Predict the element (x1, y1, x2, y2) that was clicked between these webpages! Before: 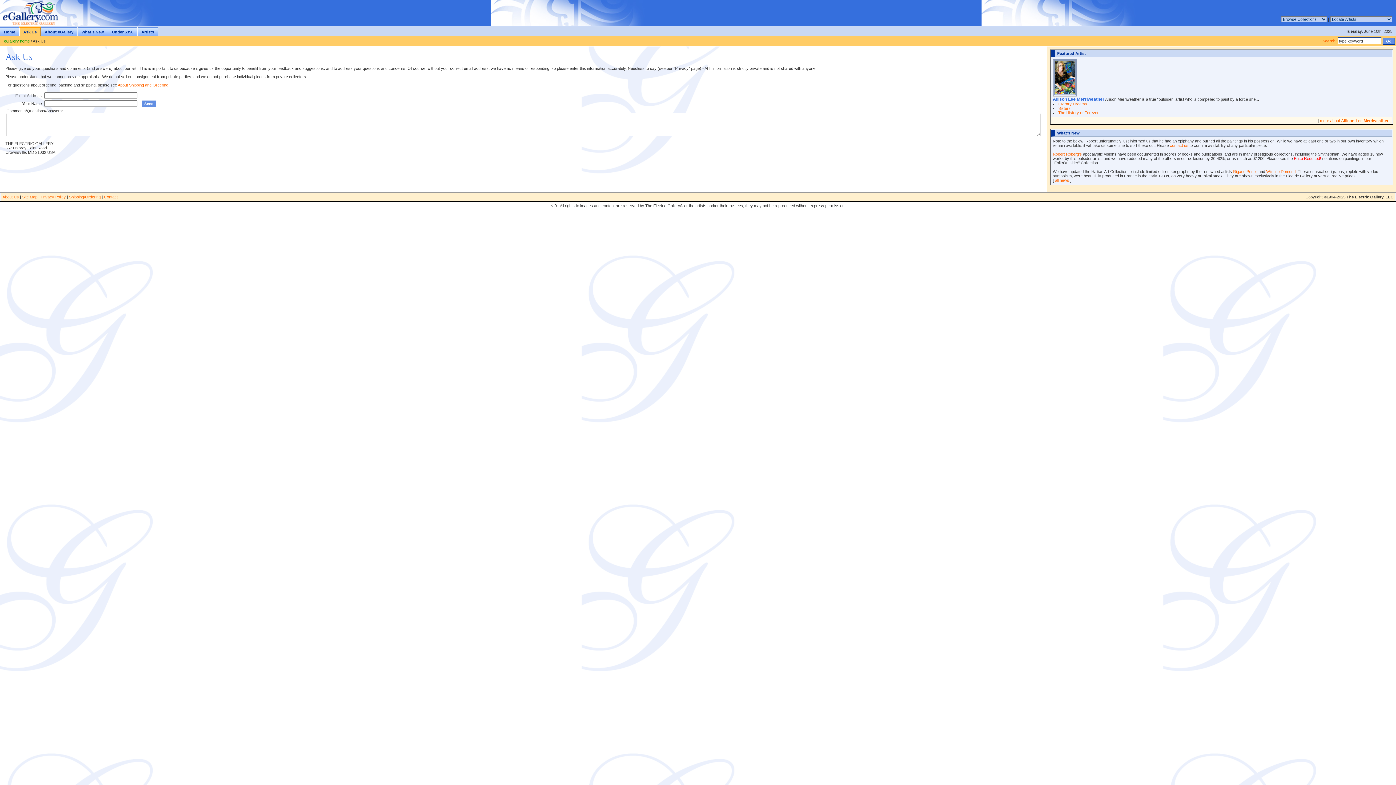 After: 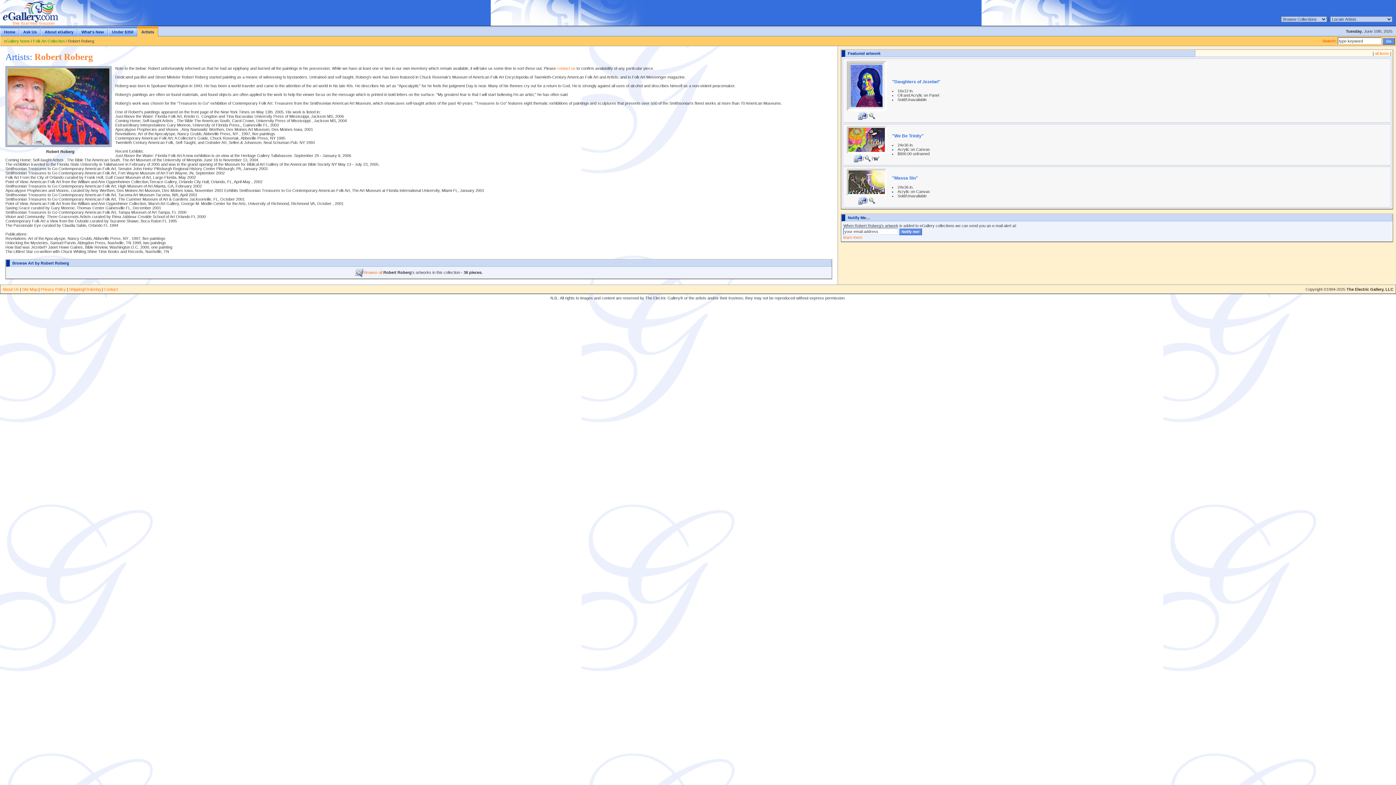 Action: label: Robert Roberg's bbox: (1053, 152, 1082, 156)